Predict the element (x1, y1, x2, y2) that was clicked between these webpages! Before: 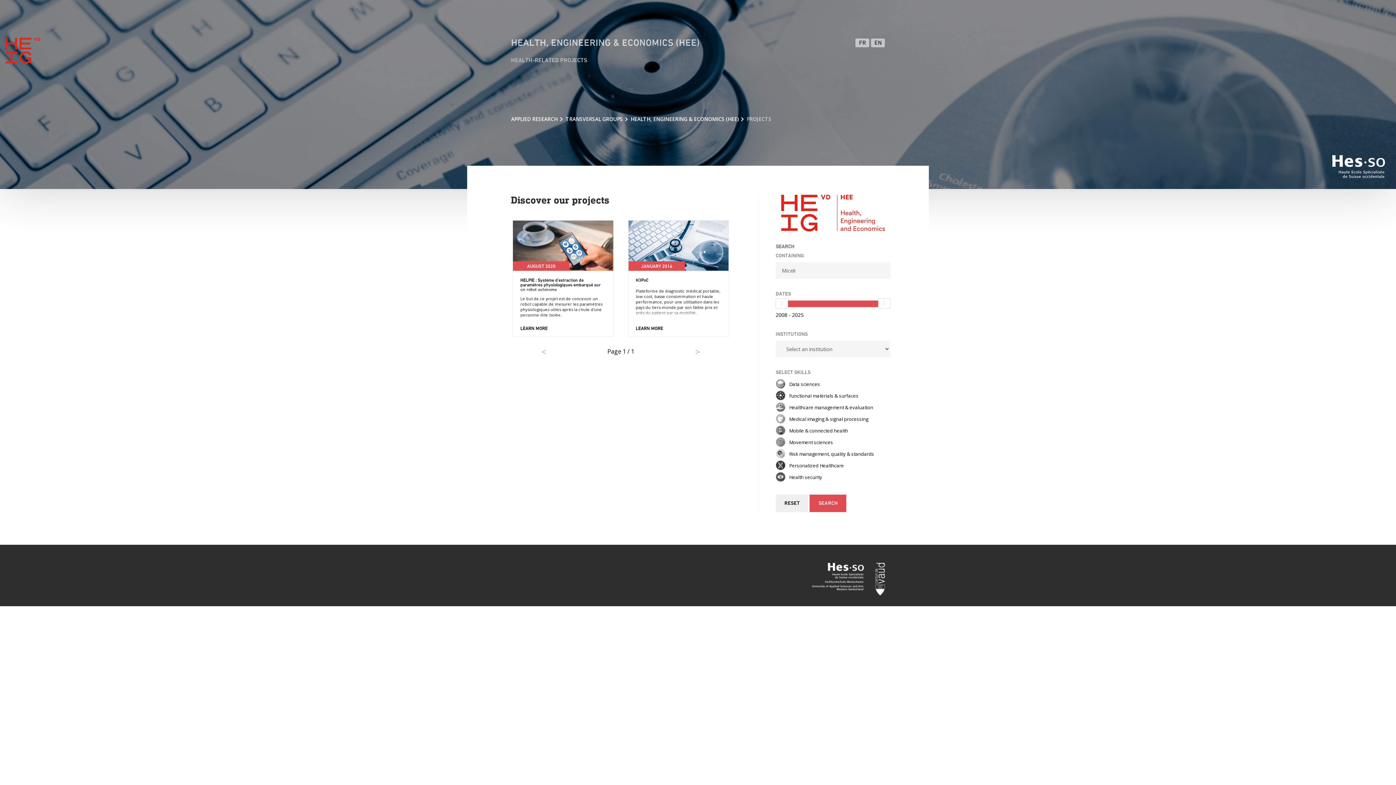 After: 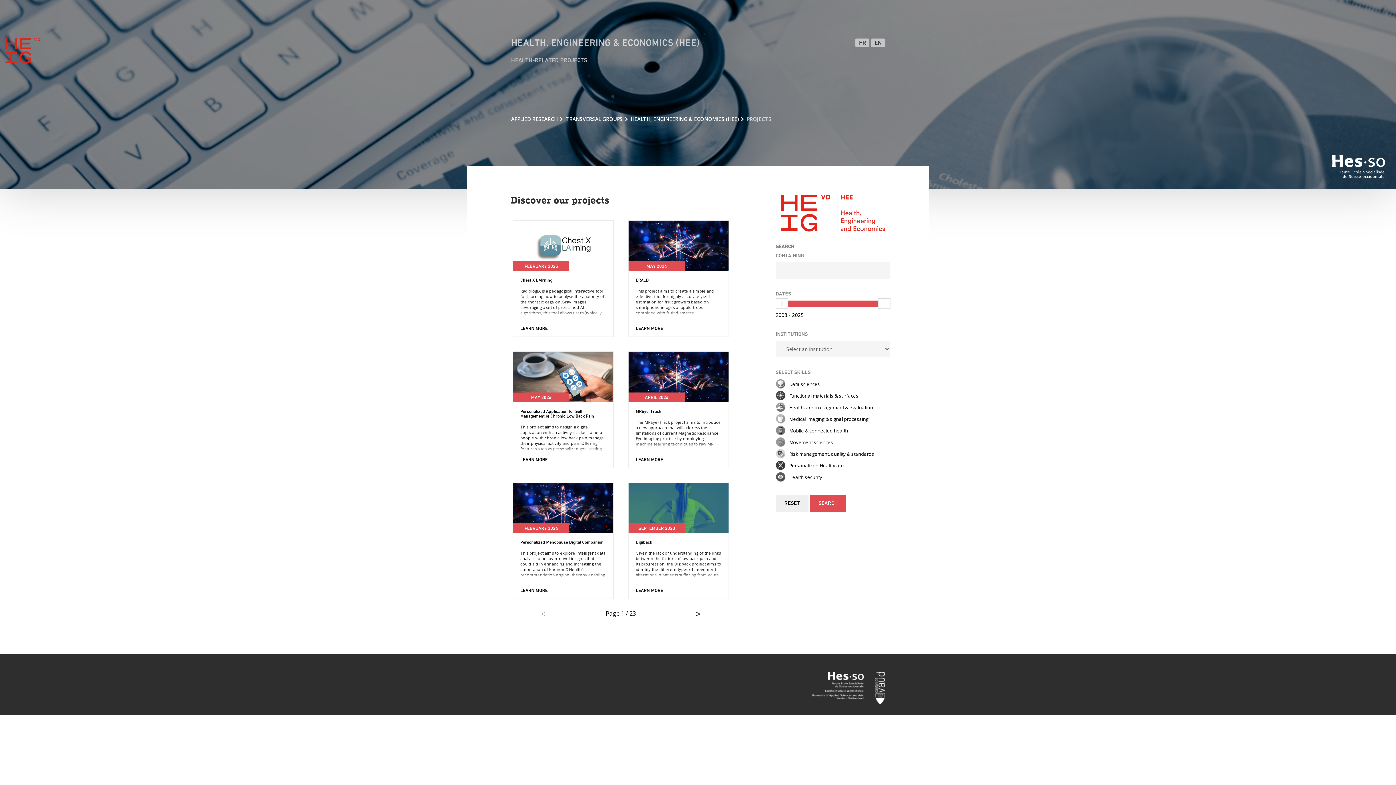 Action: label: HEALTH, ENGINEERING & ECONOMICS (HEE) bbox: (511, 37, 700, 49)